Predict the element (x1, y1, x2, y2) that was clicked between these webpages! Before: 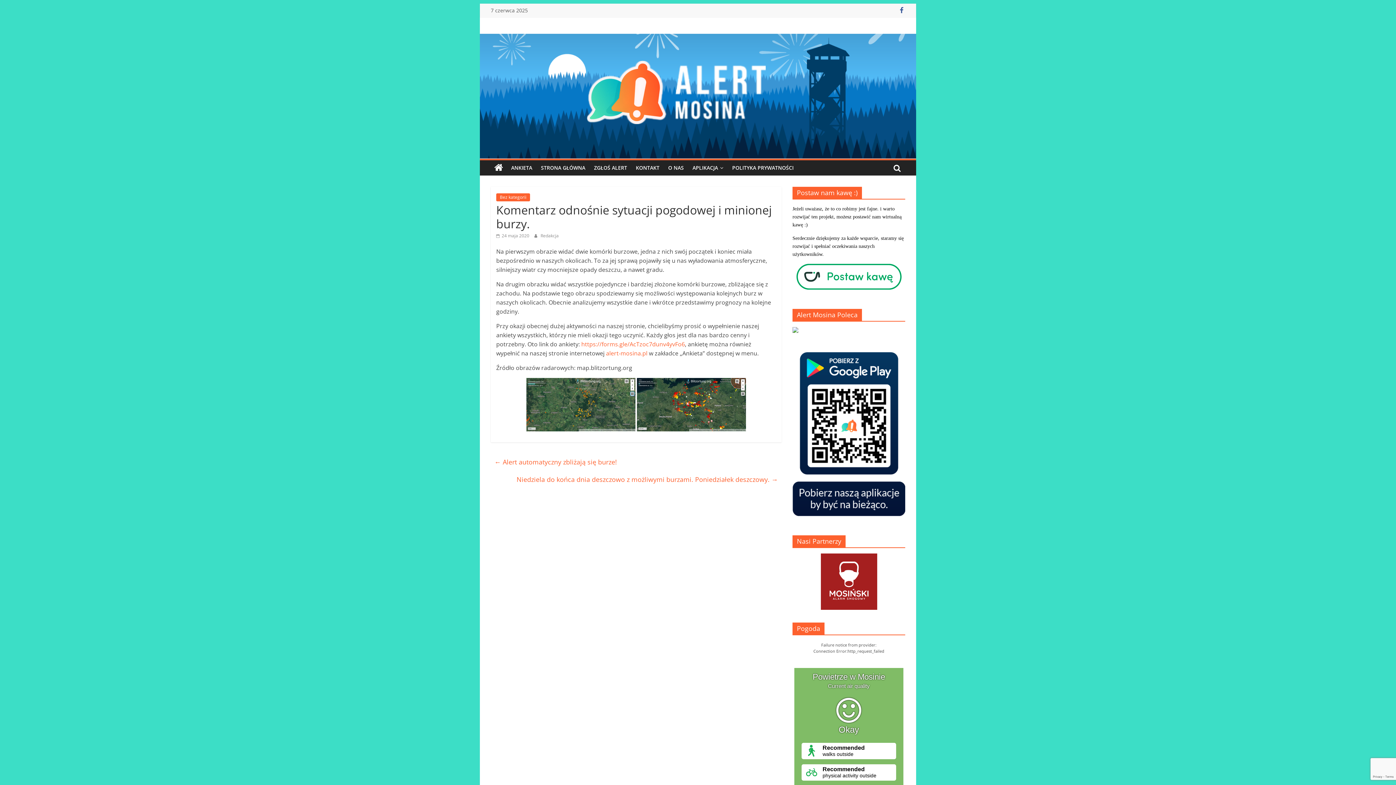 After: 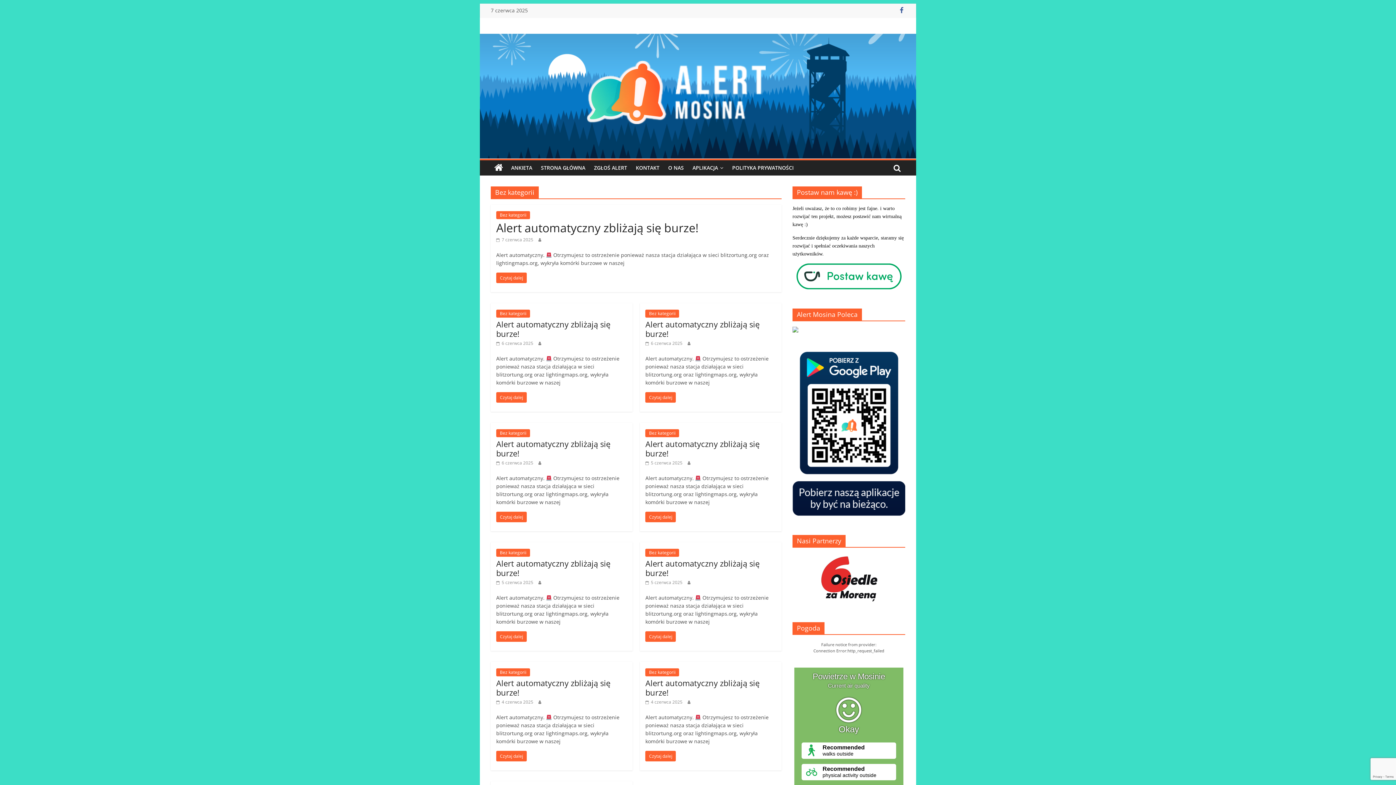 Action: bbox: (496, 193, 530, 201) label: Bez kategorii